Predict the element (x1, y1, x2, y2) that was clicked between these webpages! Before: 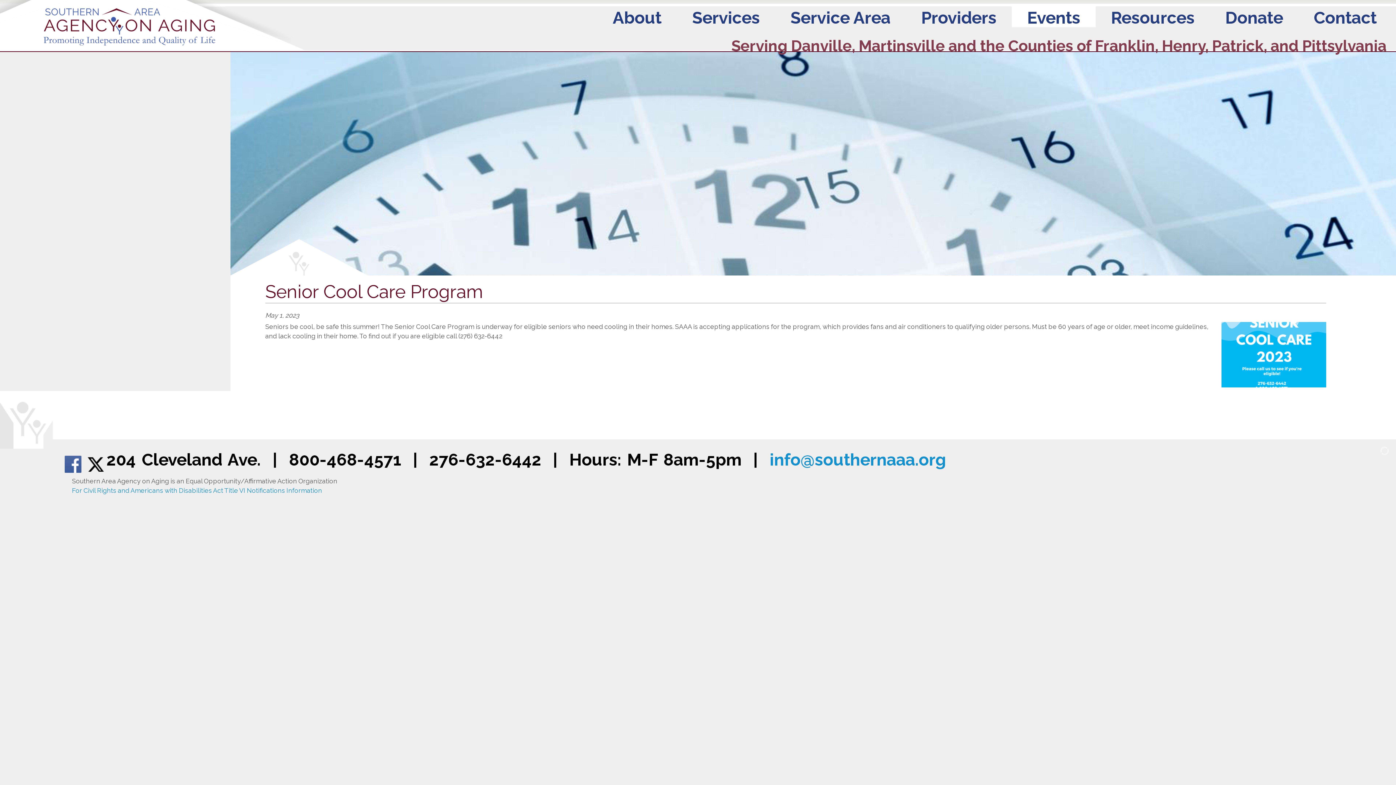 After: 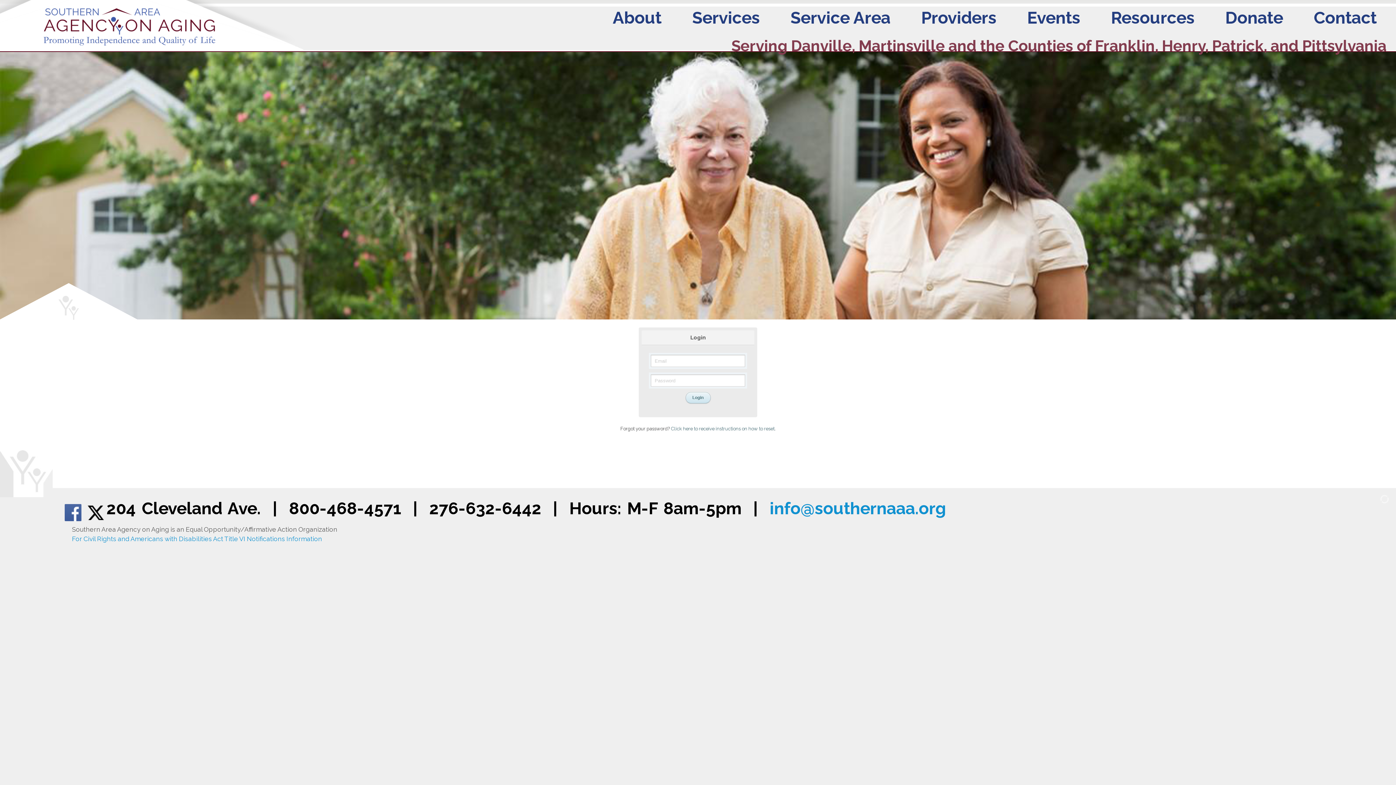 Action: bbox: (1374, 447, 1377, 453) label: Admin Login